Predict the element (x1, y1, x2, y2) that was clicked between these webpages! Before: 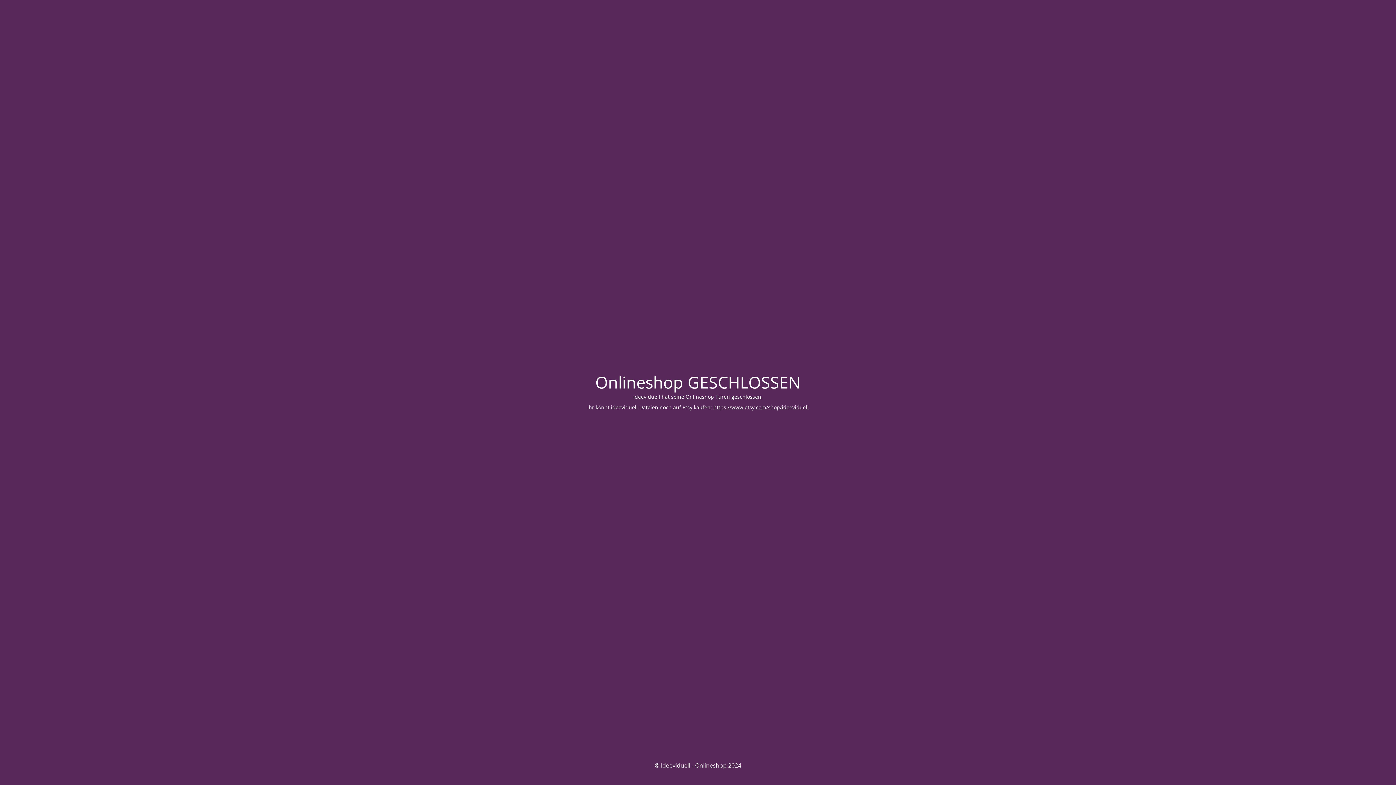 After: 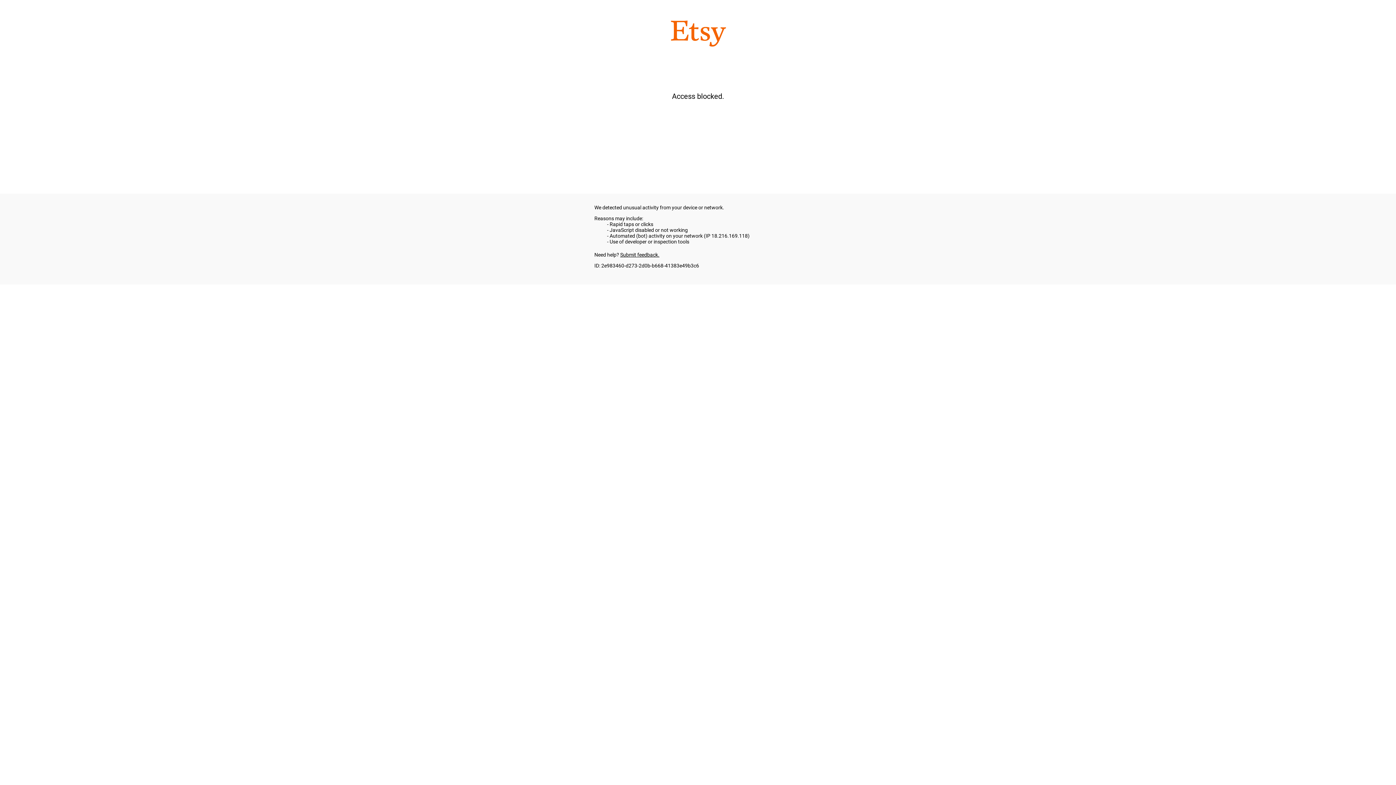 Action: bbox: (713, 403, 808, 410) label: https://www.etsy.com/shop/ideeviduell